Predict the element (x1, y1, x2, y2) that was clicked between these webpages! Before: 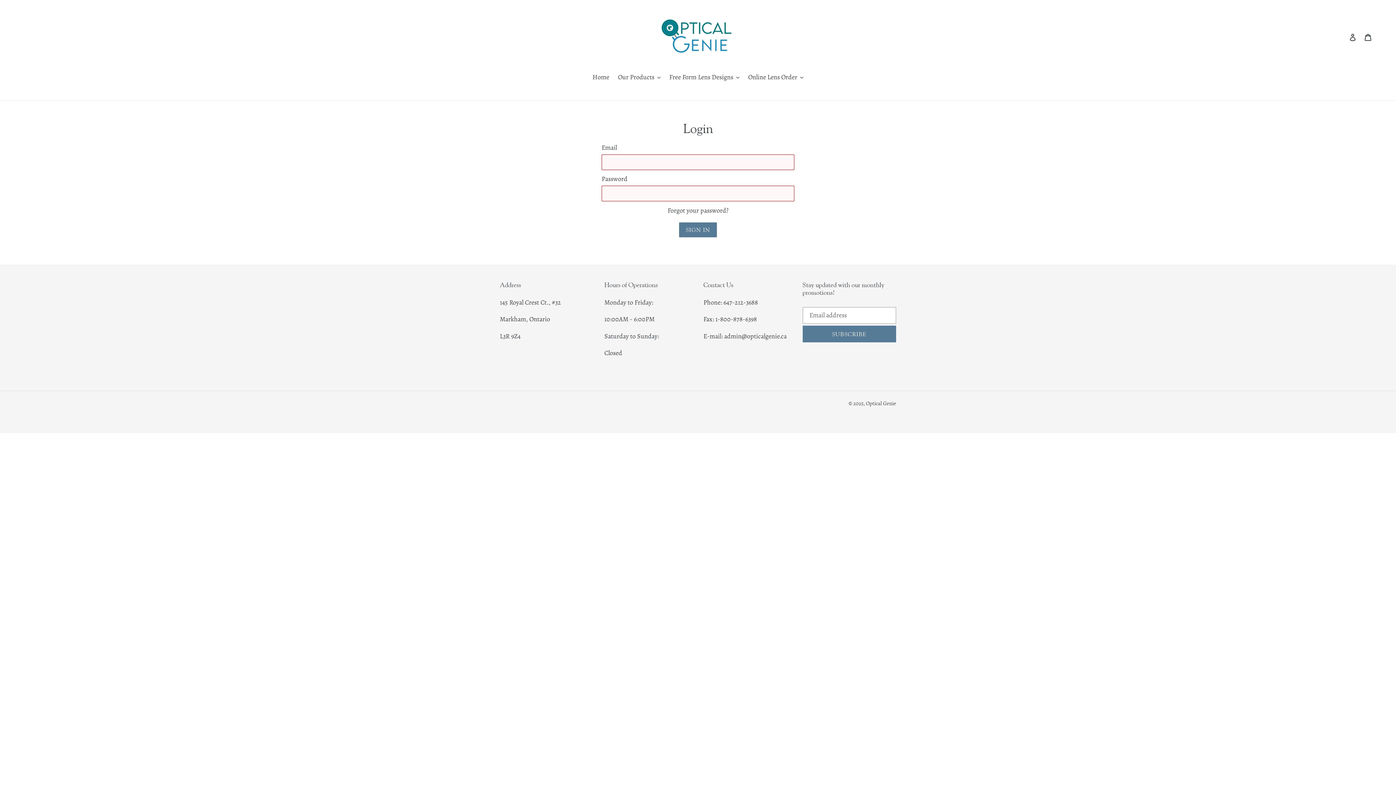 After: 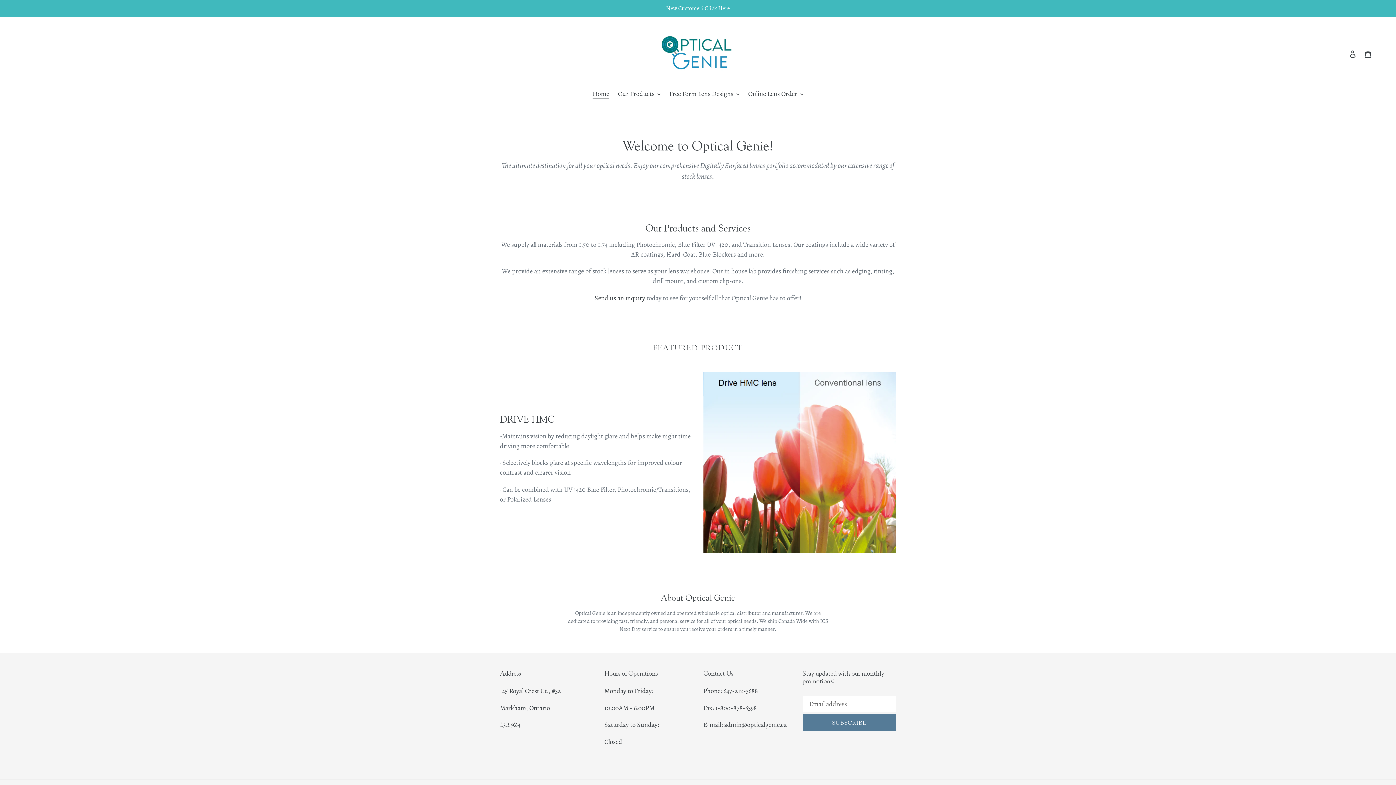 Action: bbox: (652, 10, 743, 63)